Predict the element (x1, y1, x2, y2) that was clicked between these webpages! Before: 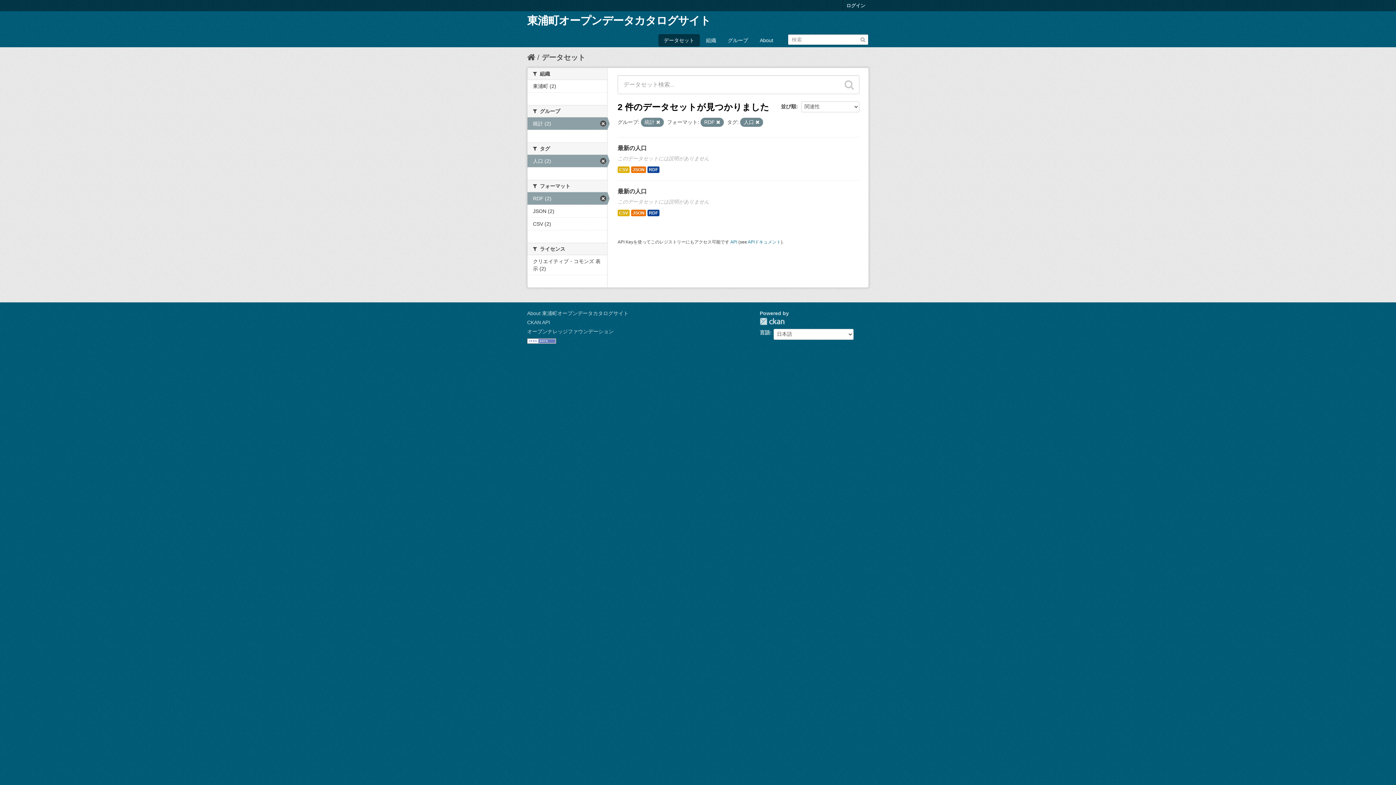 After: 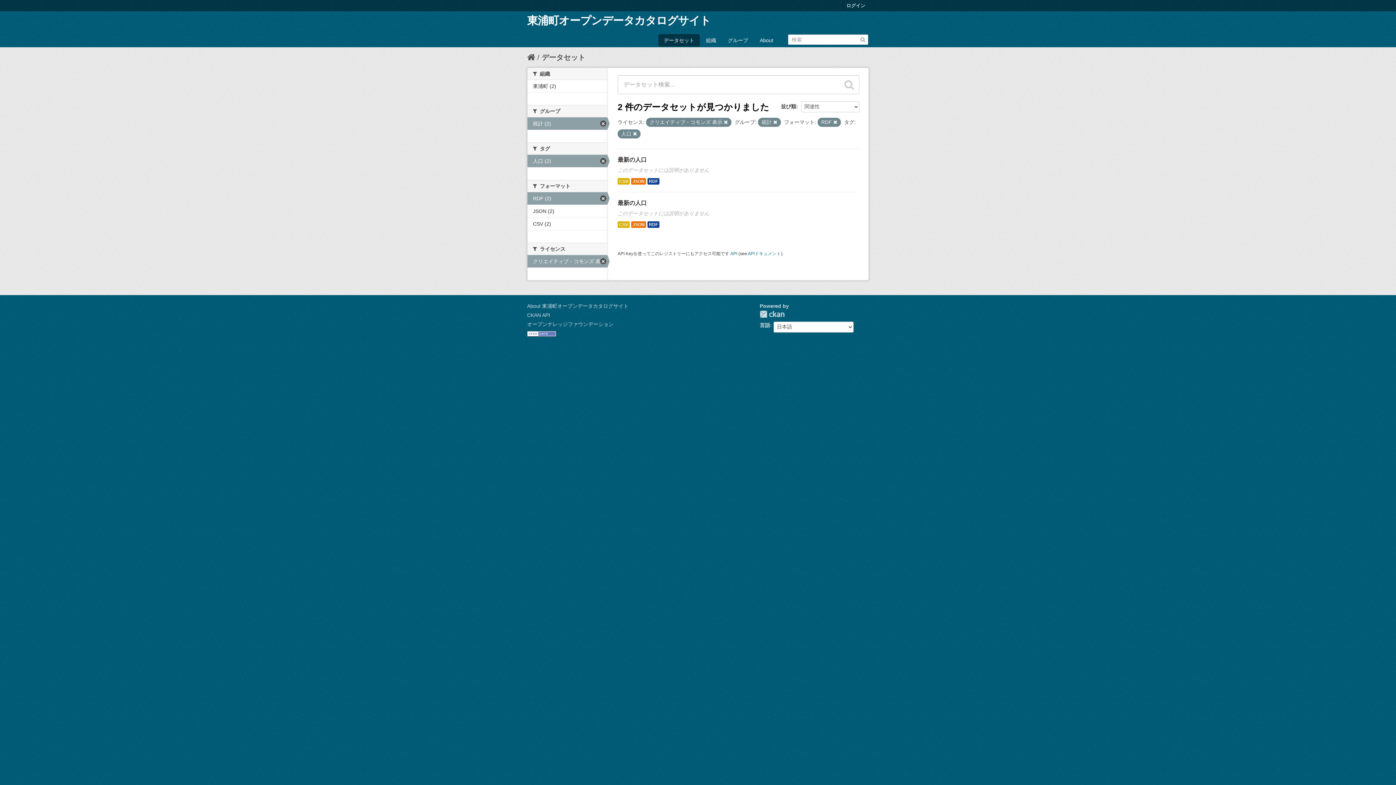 Action: bbox: (527, 255, 607, 274) label: クリエイティブ・コモンズ 表示 (2)